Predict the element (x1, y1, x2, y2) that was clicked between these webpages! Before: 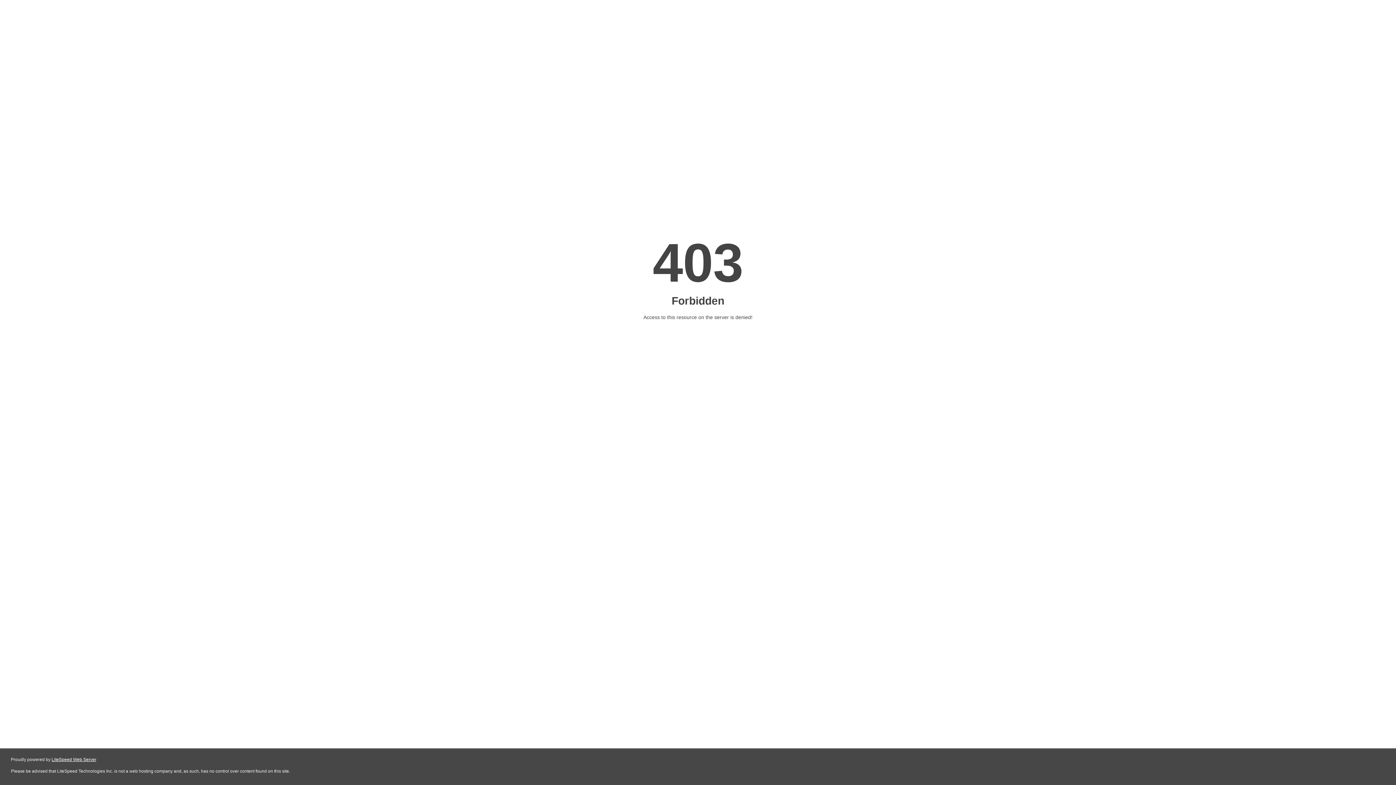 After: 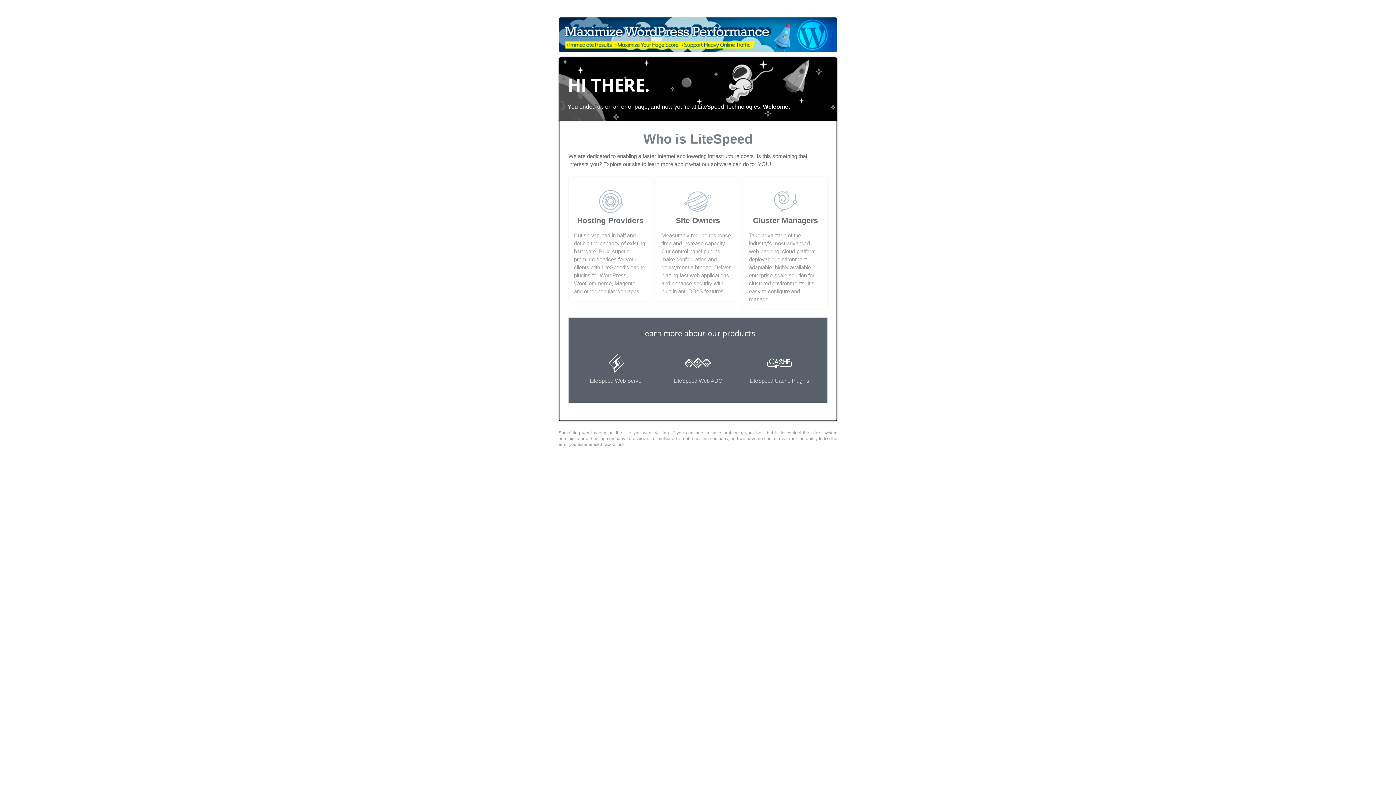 Action: label: LiteSpeed Web Server bbox: (51, 757, 96, 762)